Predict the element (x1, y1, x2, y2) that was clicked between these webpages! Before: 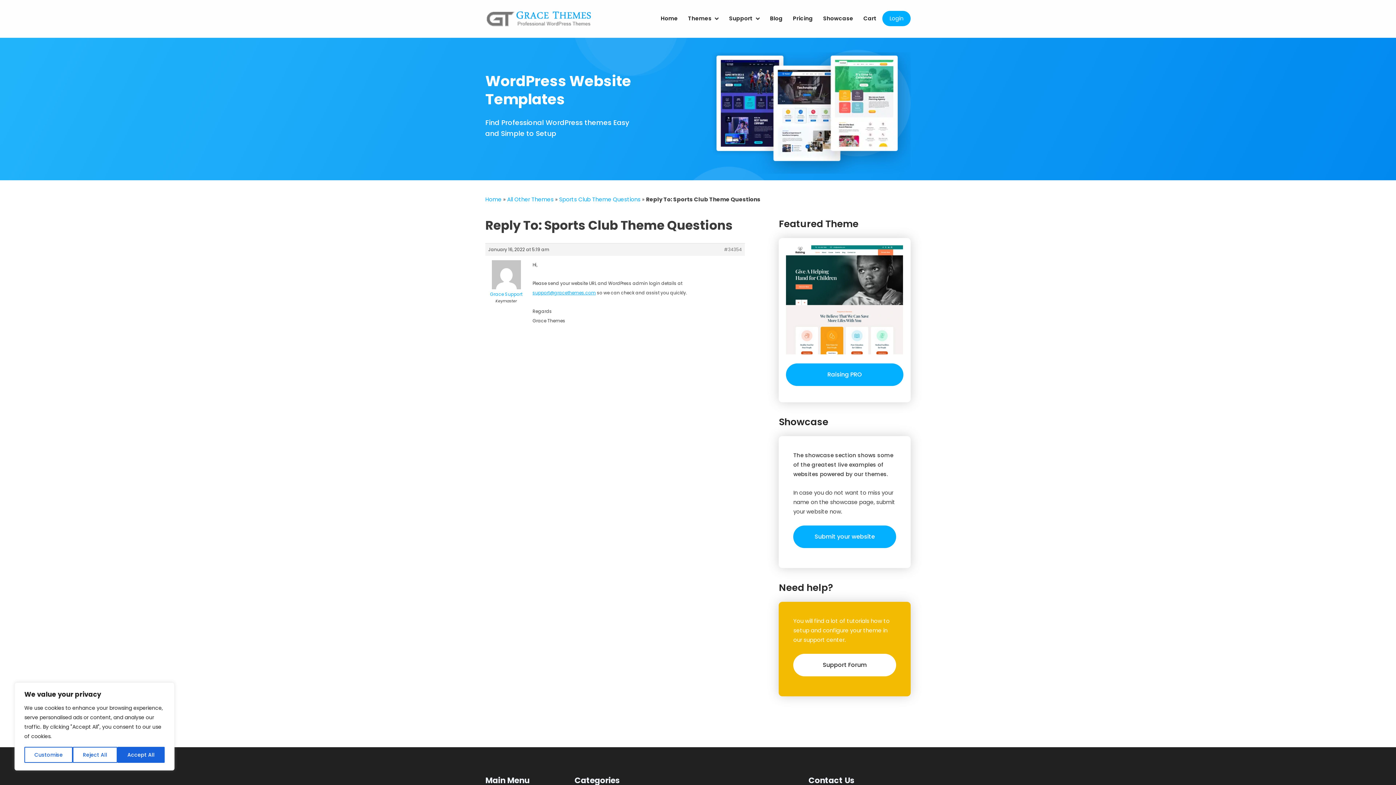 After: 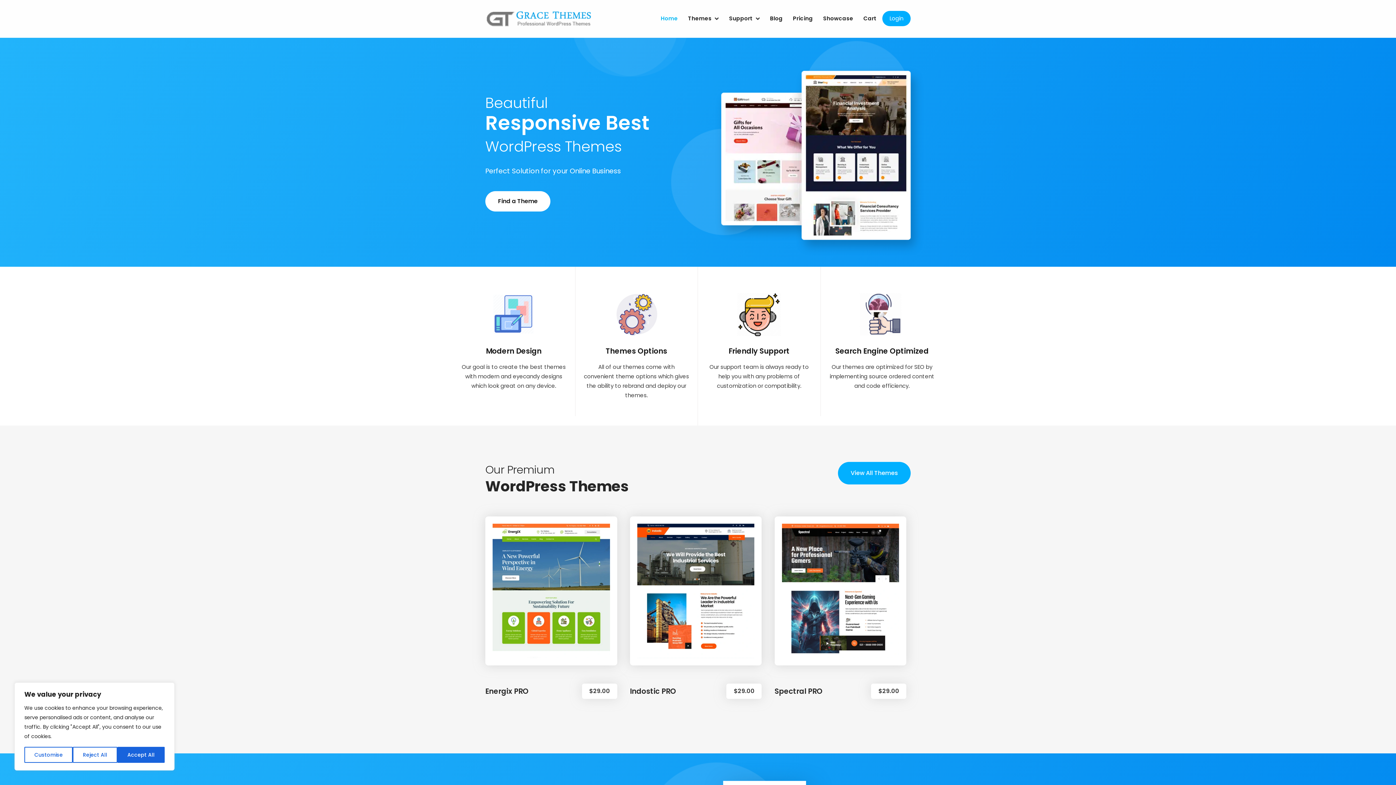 Action: label: Home bbox: (485, 195, 501, 203)